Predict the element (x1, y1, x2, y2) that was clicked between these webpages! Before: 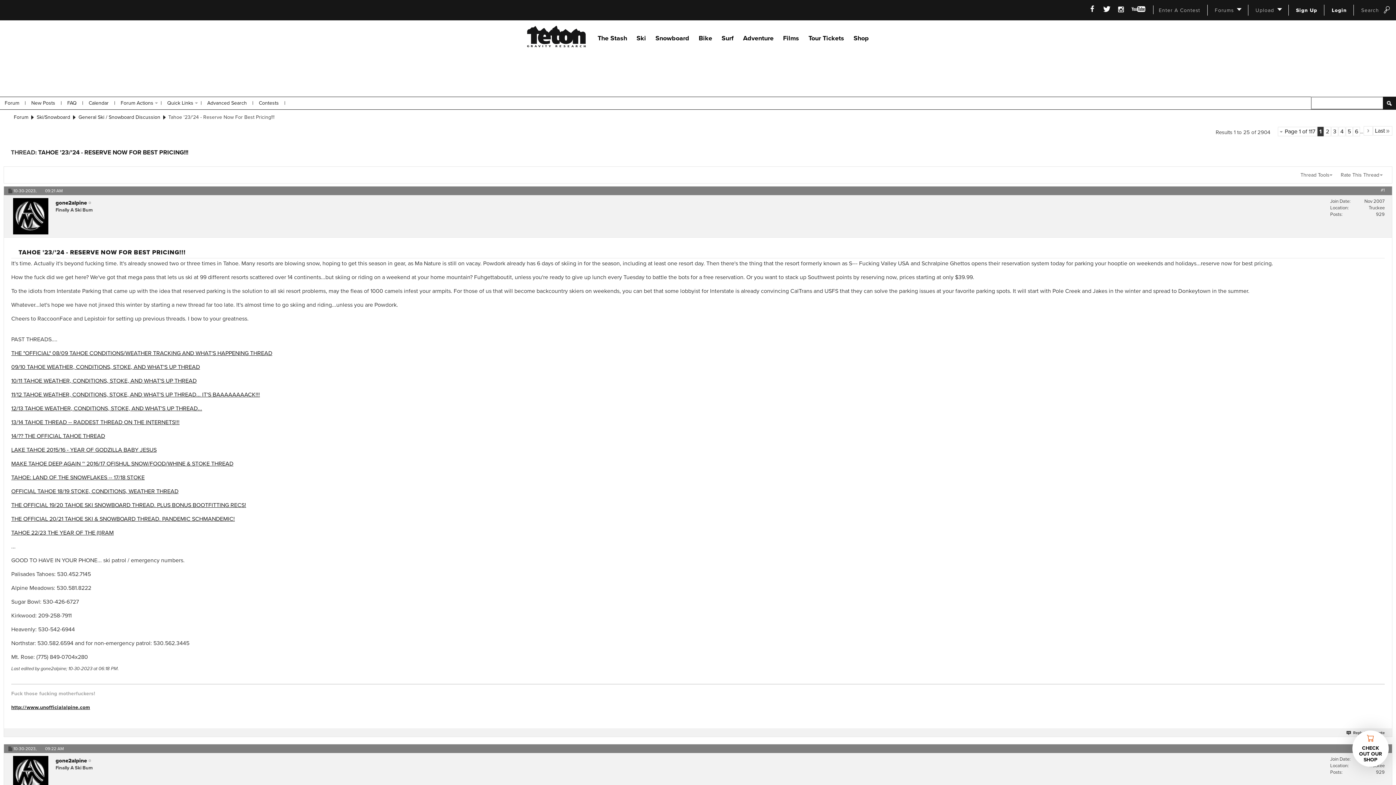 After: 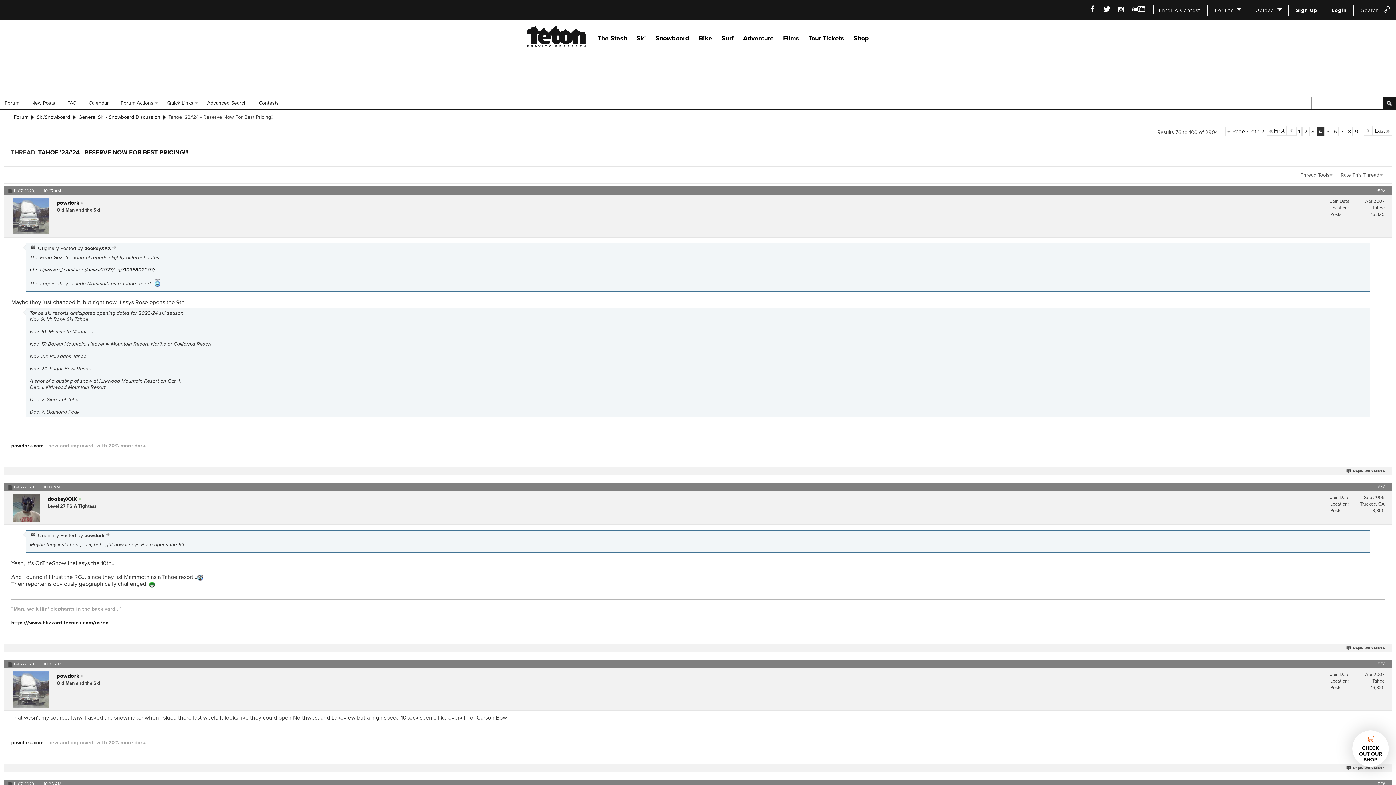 Action: bbox: (1338, 126, 1345, 136) label: 4